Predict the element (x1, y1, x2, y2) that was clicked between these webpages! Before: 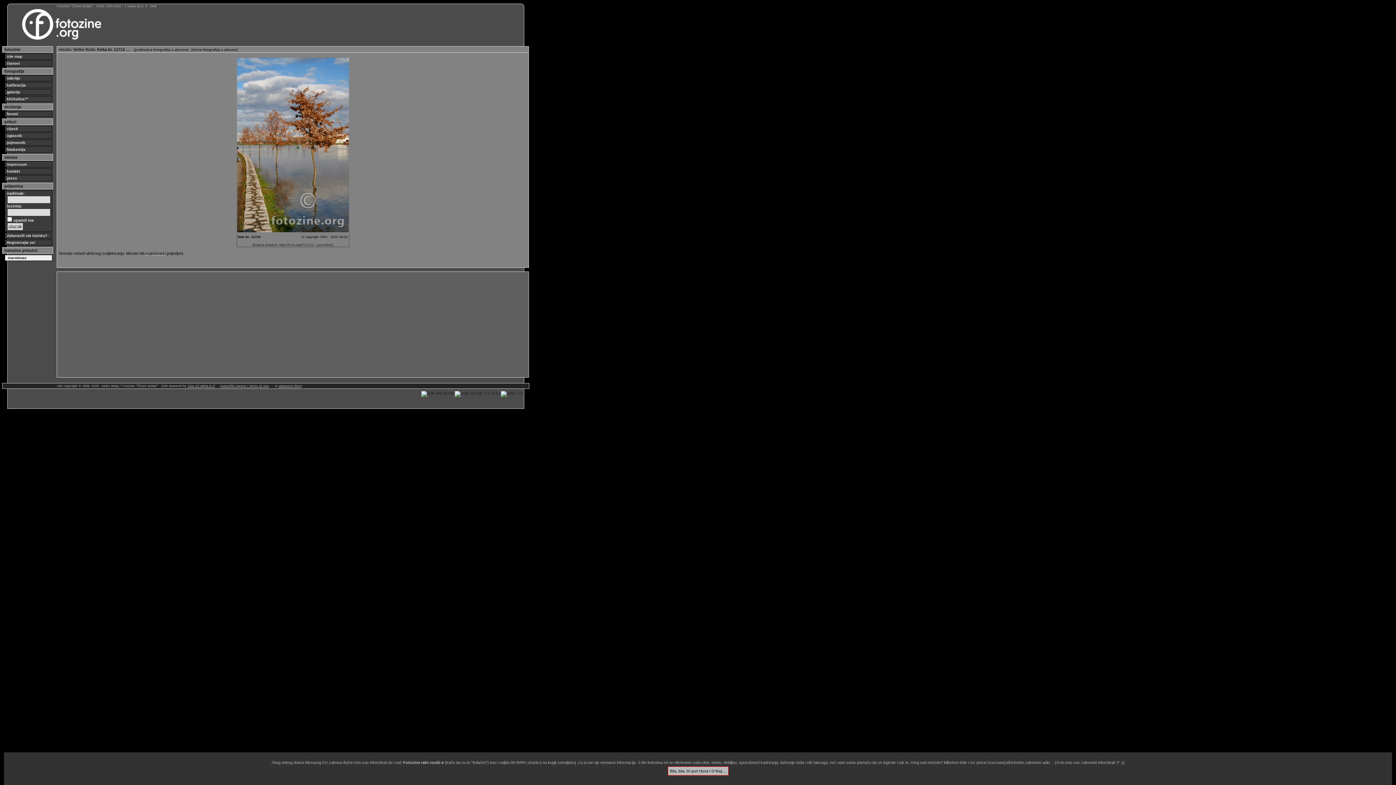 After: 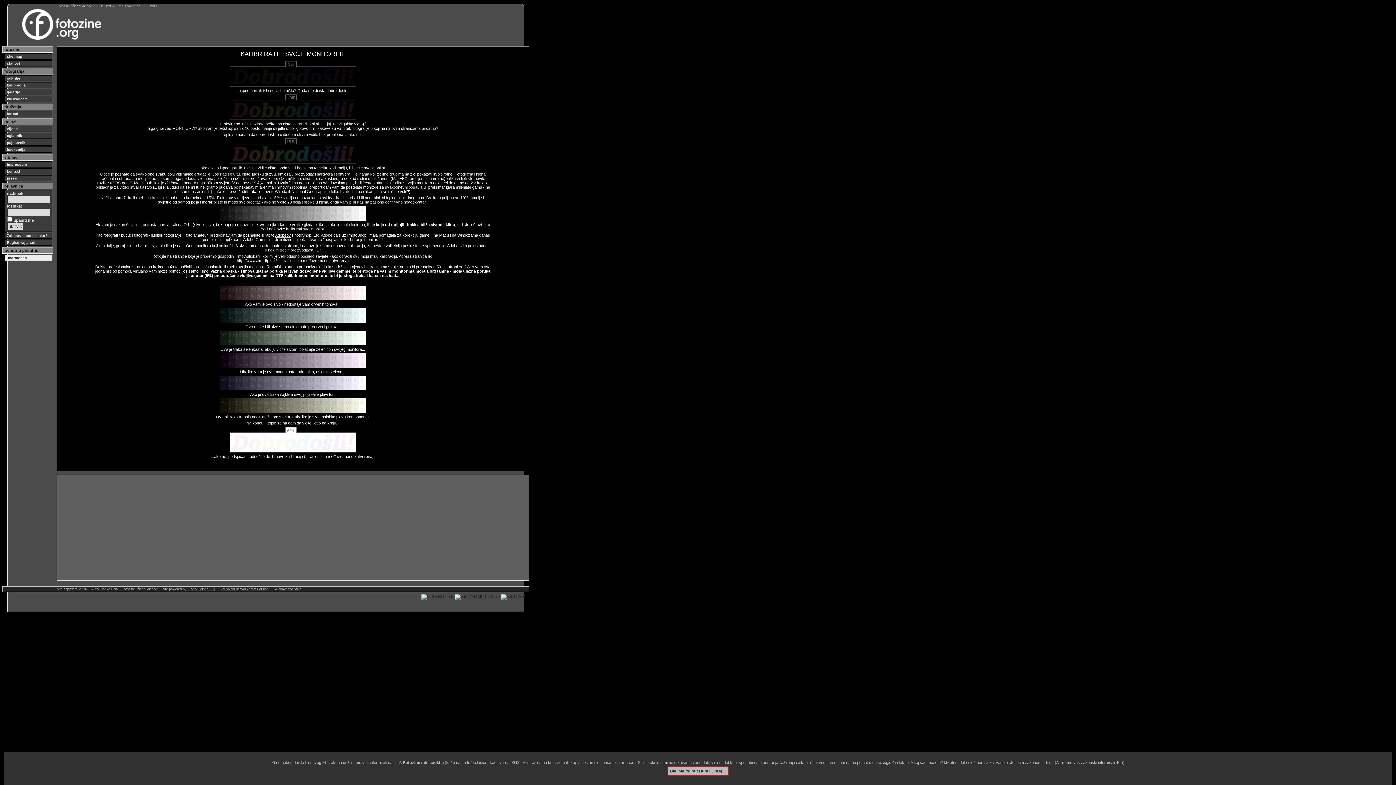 Action: label: kalibracija bbox: (4, 82, 52, 88)